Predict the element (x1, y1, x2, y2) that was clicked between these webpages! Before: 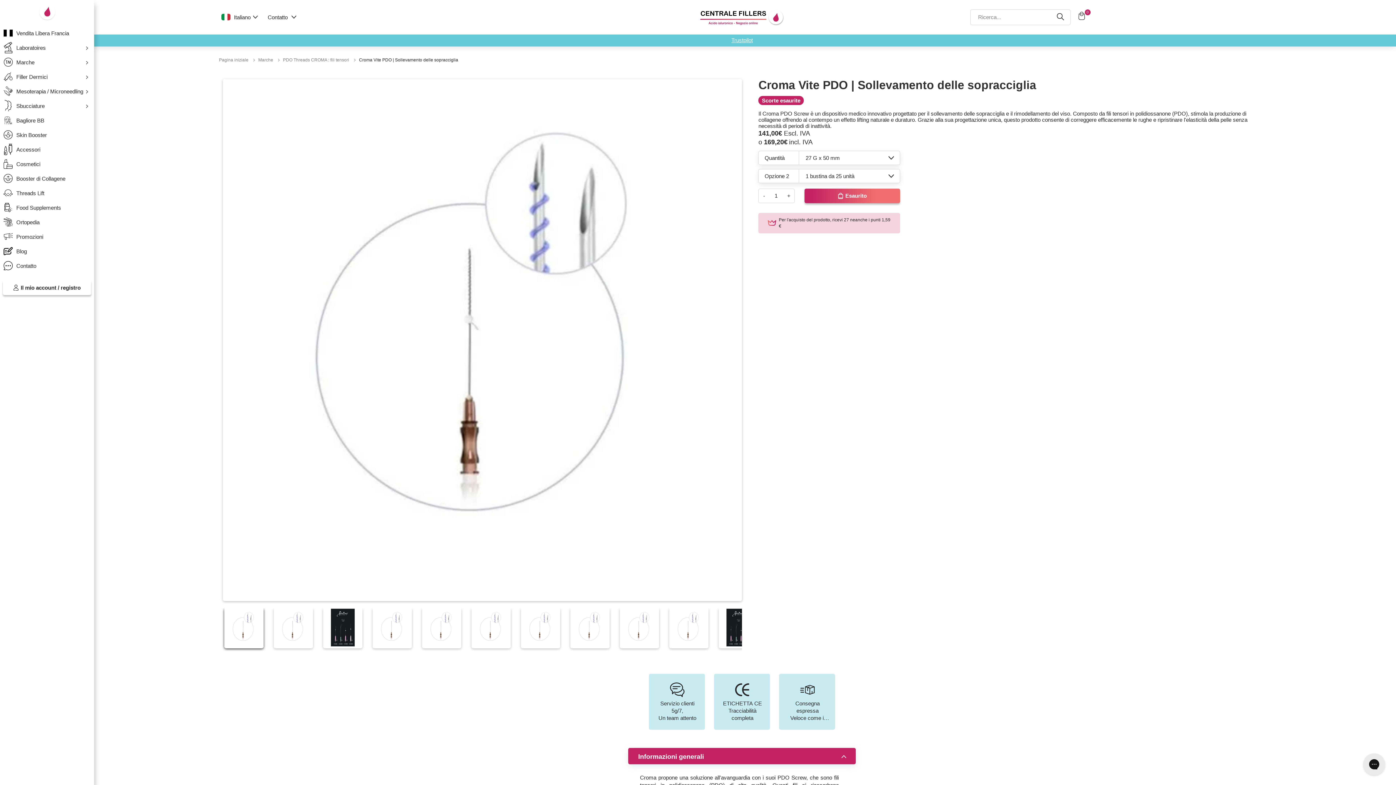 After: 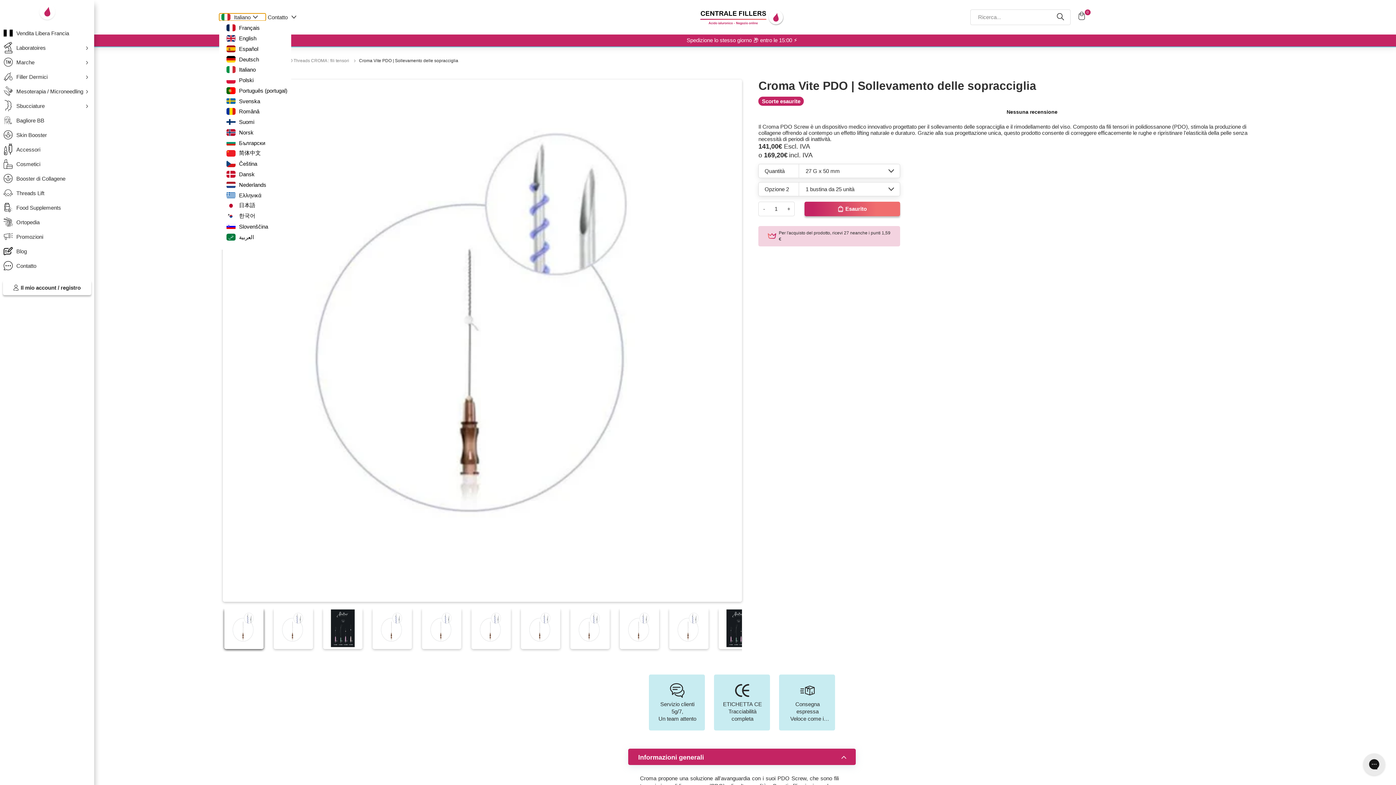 Action: bbox: (219, 13, 265, 20) label: localization-button-open